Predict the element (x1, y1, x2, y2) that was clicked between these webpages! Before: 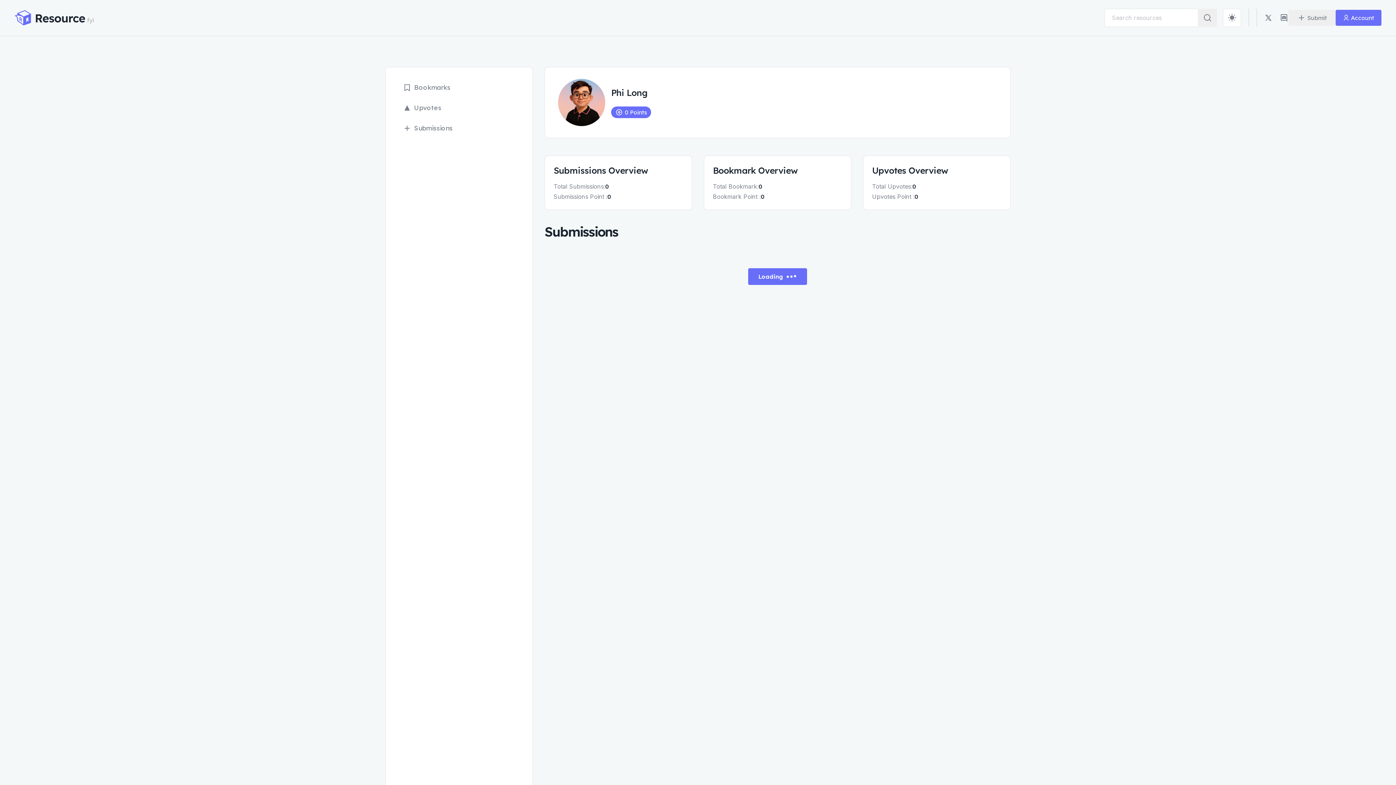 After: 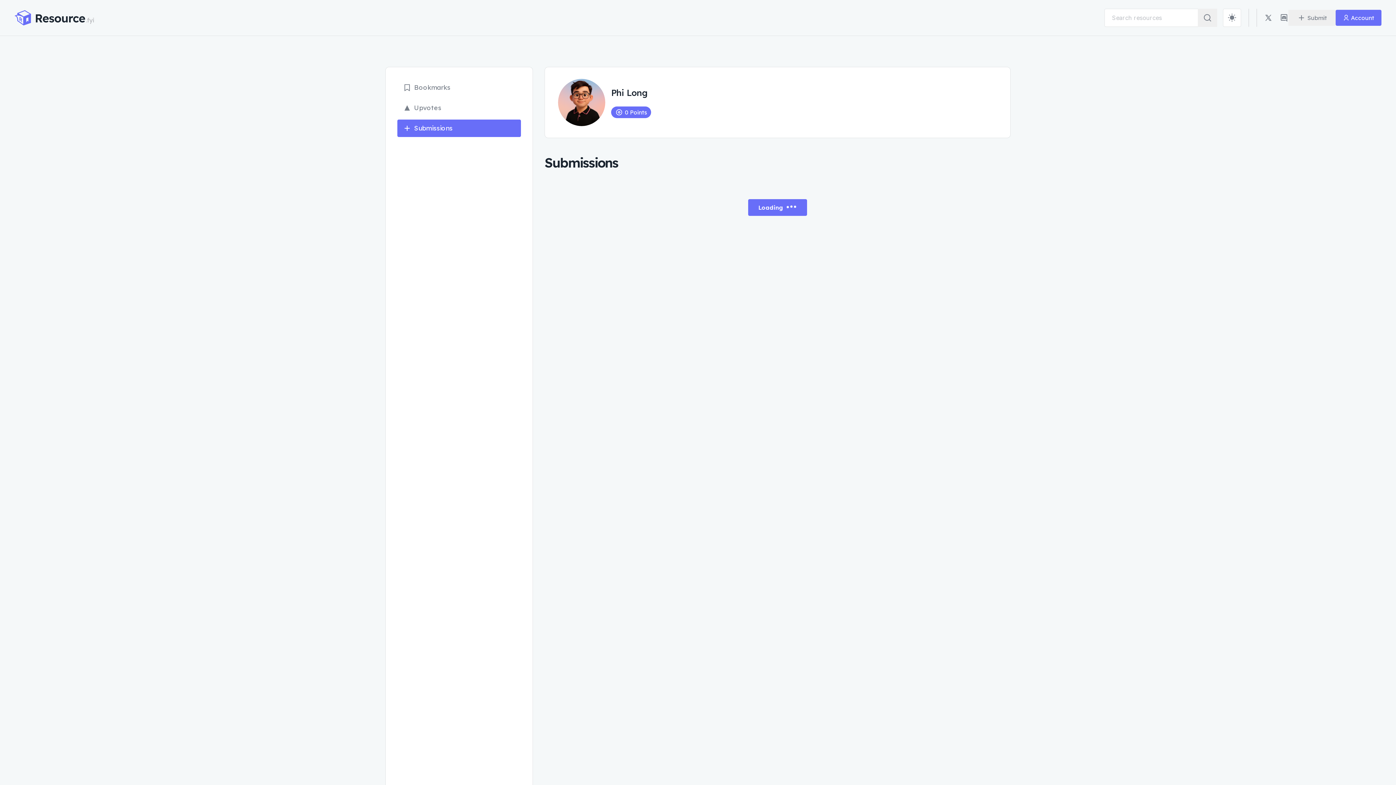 Action: label: Submissions bbox: (397, 119, 521, 137)